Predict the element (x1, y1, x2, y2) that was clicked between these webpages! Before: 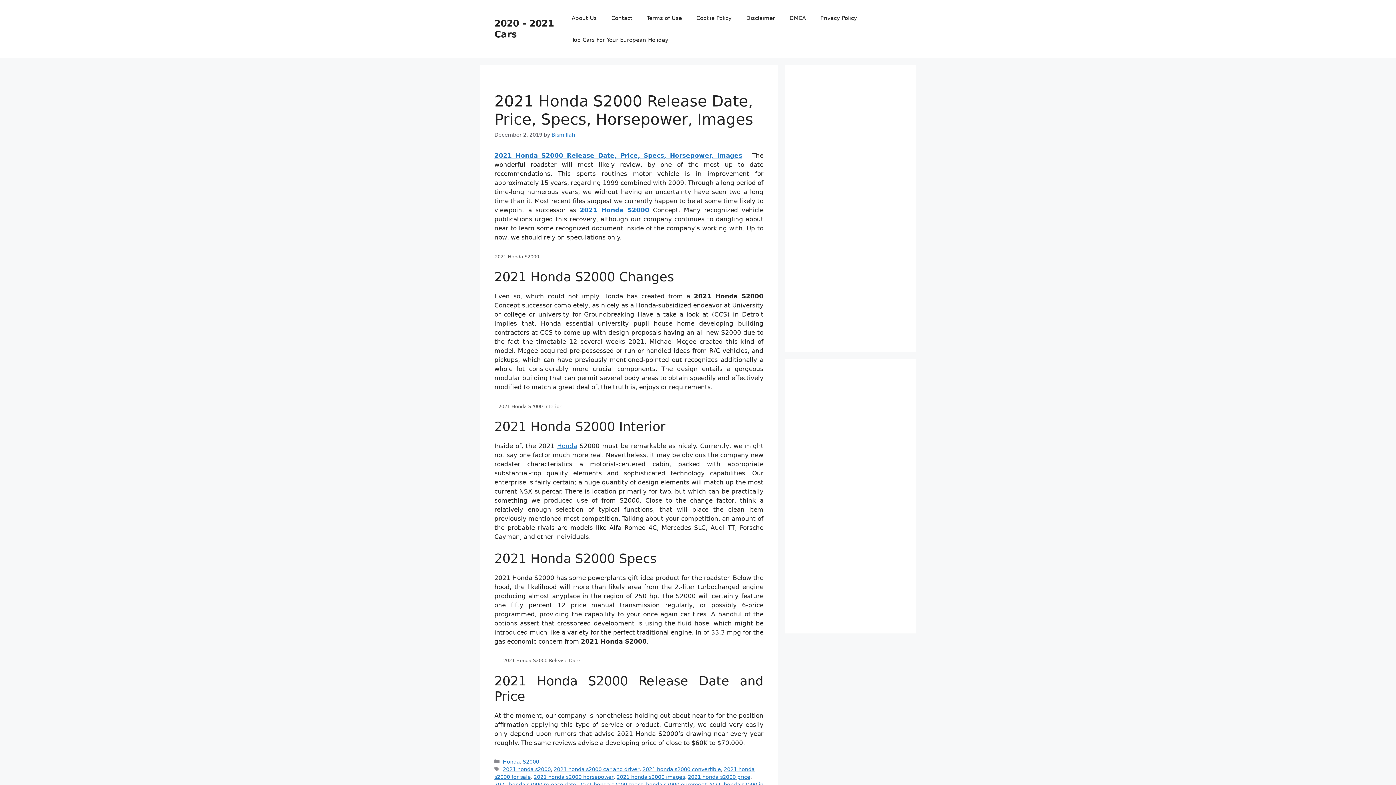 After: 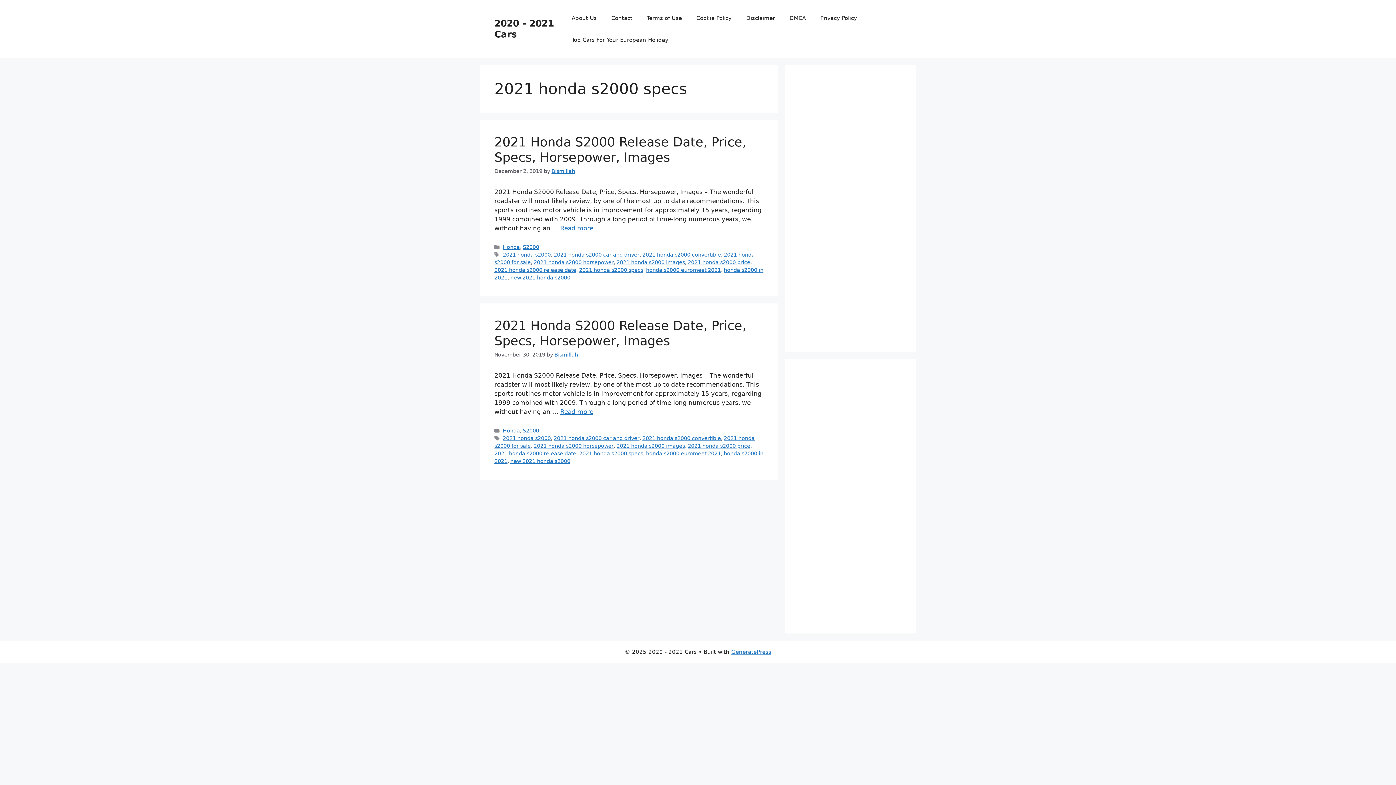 Action: bbox: (579, 782, 643, 787) label: 2021 honda s2000 specs